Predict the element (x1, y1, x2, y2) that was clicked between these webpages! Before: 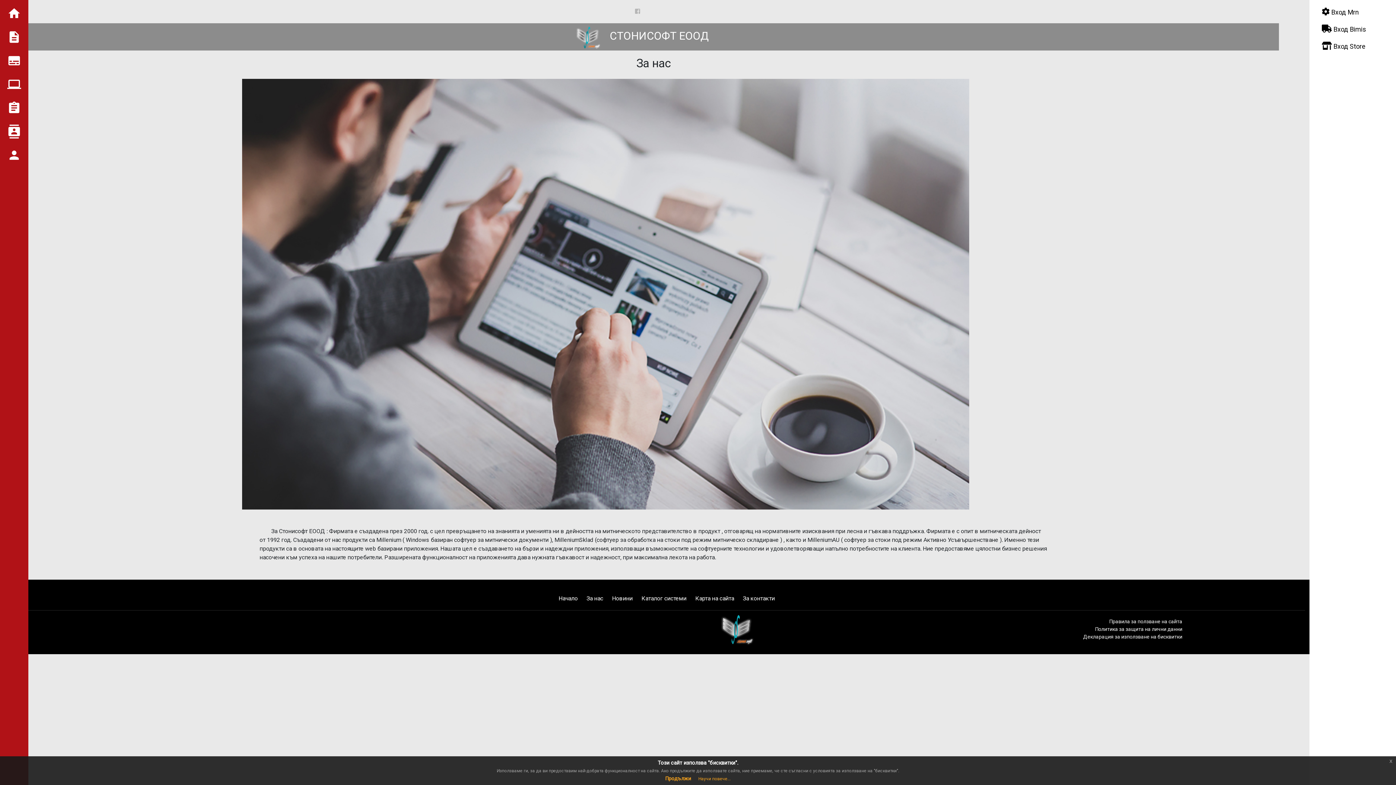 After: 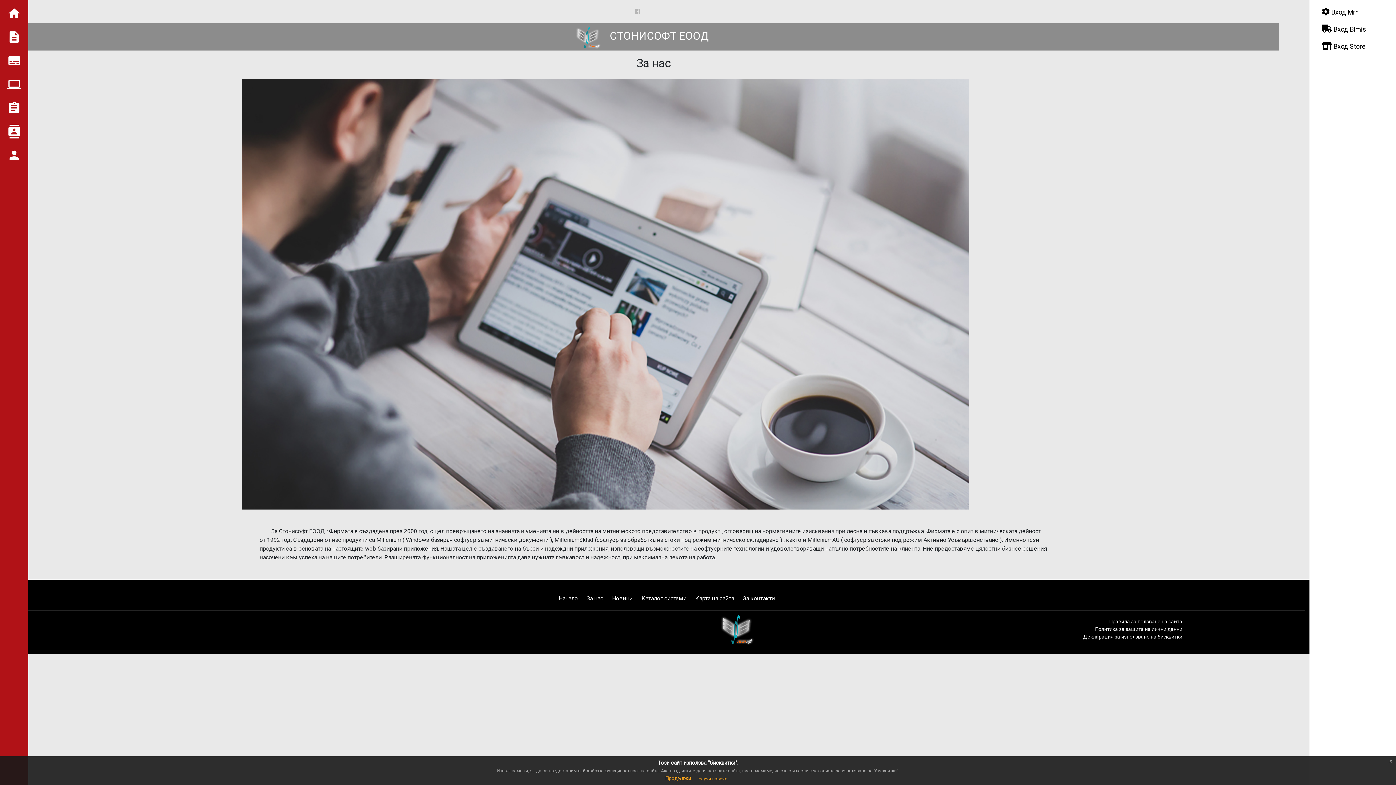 Action: bbox: (1083, 634, 1182, 640) label: Декларация за използване на бисквитки